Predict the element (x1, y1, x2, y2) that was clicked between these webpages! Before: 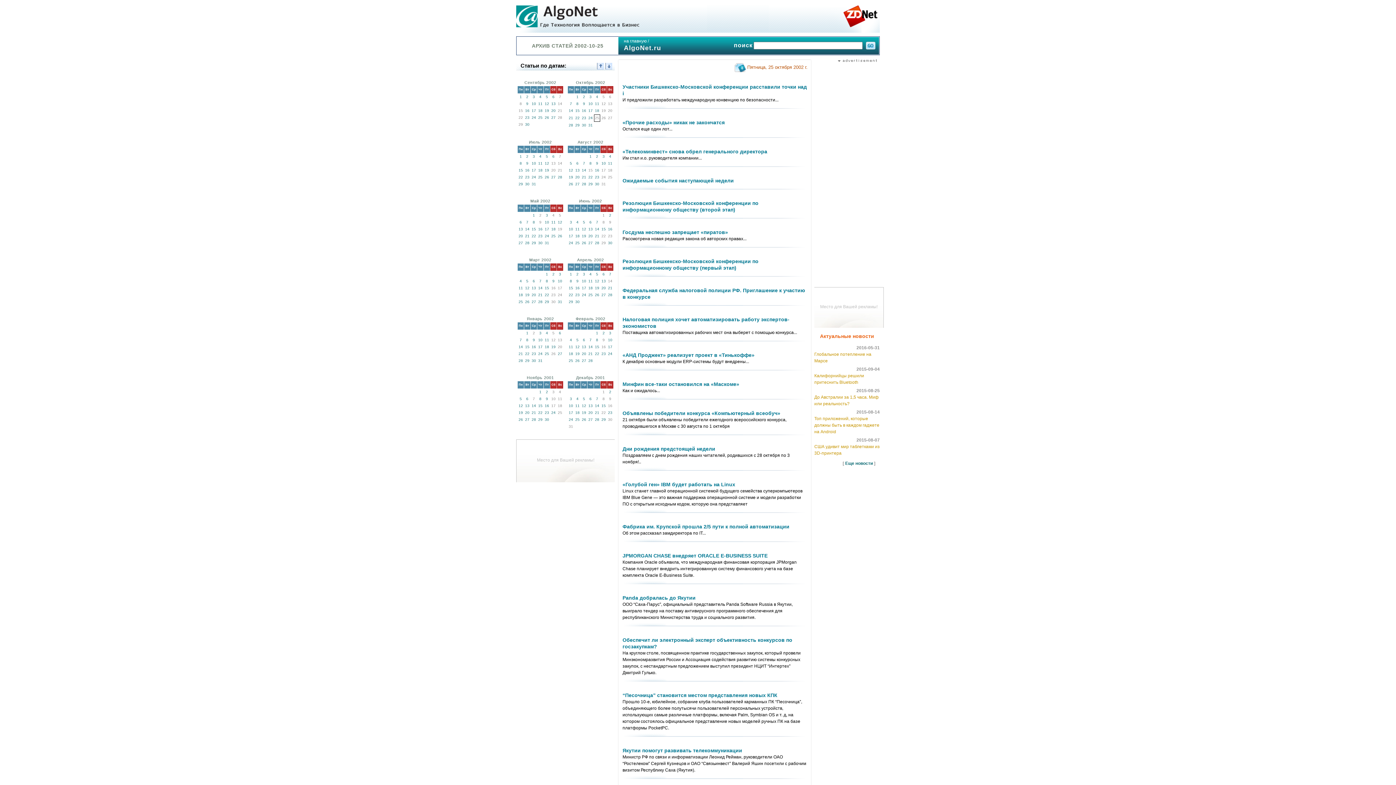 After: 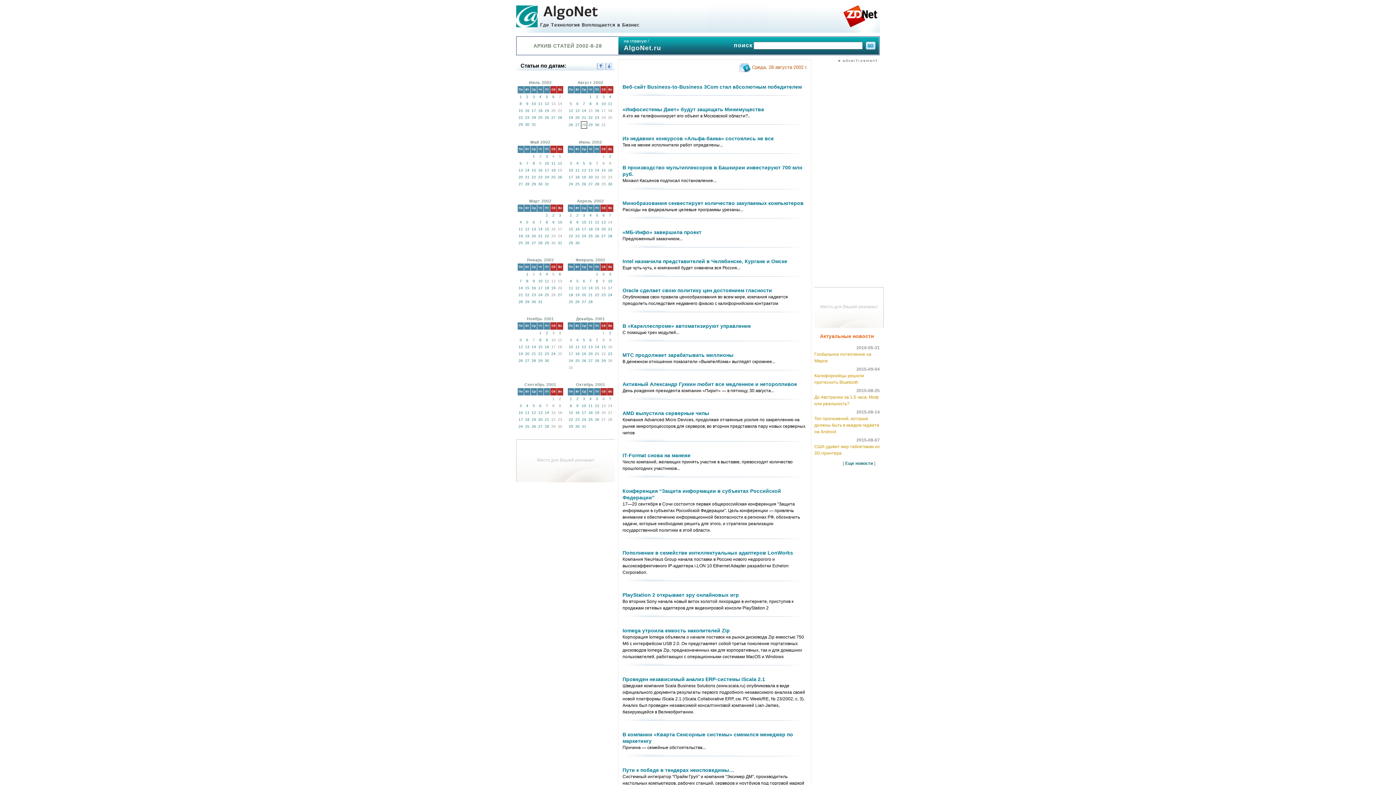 Action: bbox: (582, 182, 586, 186) label: 28